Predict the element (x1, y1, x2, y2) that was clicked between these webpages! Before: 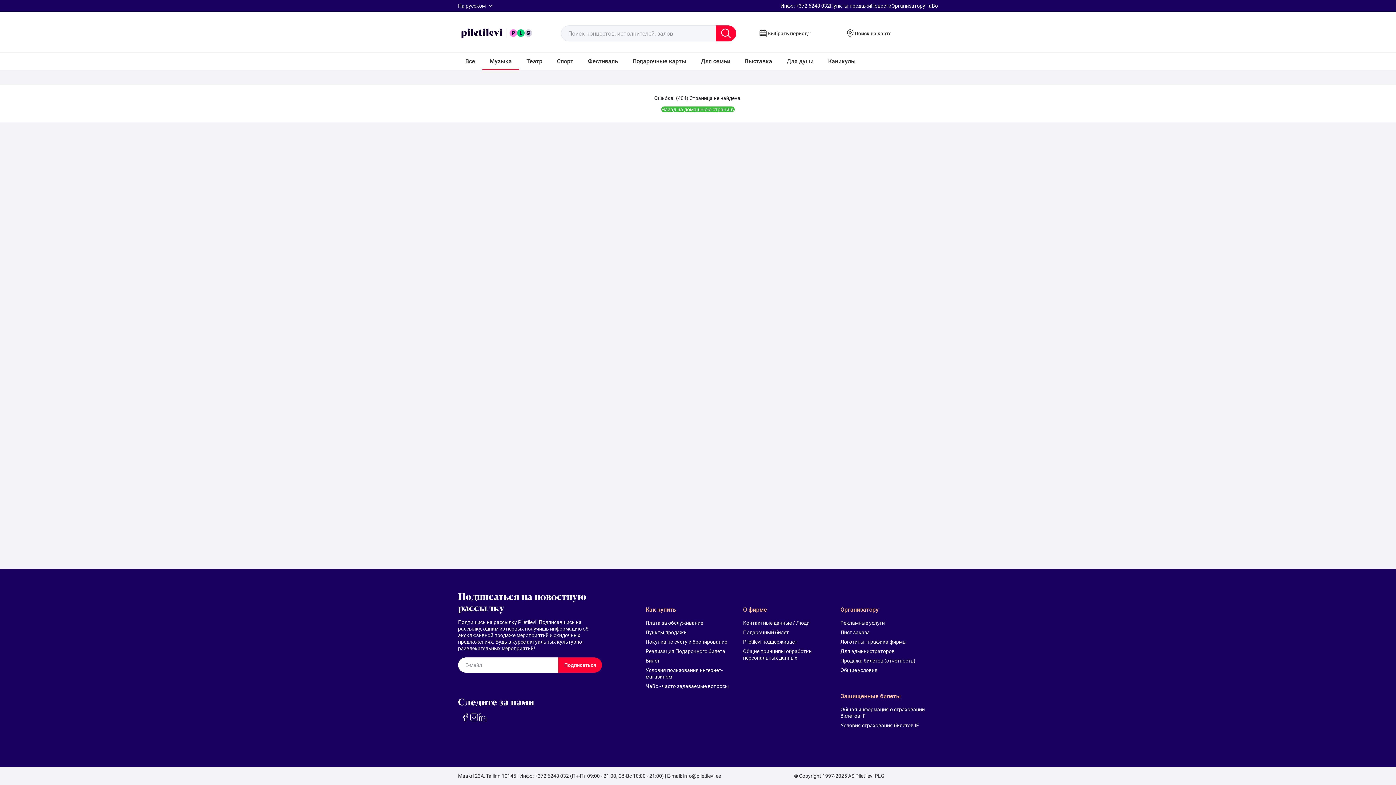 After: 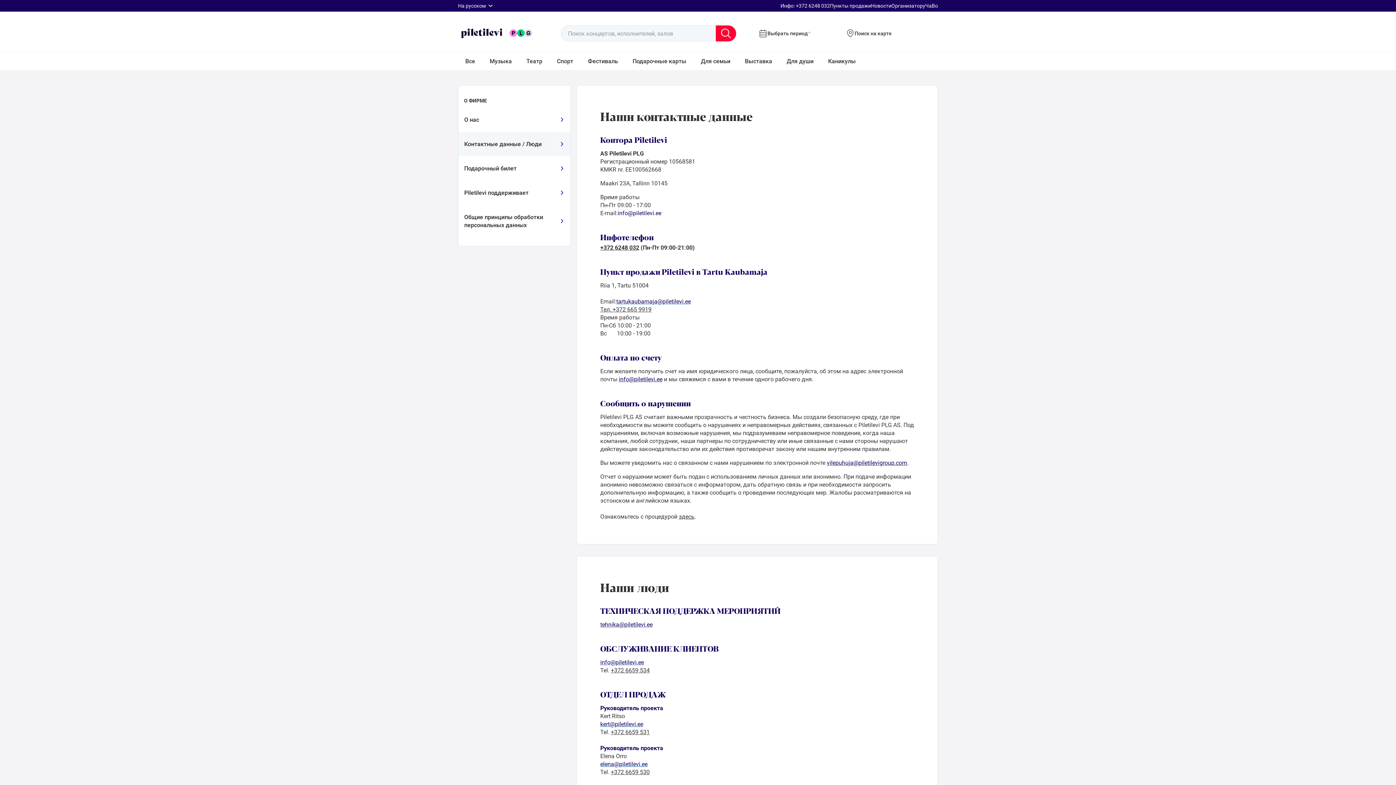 Action: label: Инфо: +372 6248 032 bbox: (780, 2, 830, 8)